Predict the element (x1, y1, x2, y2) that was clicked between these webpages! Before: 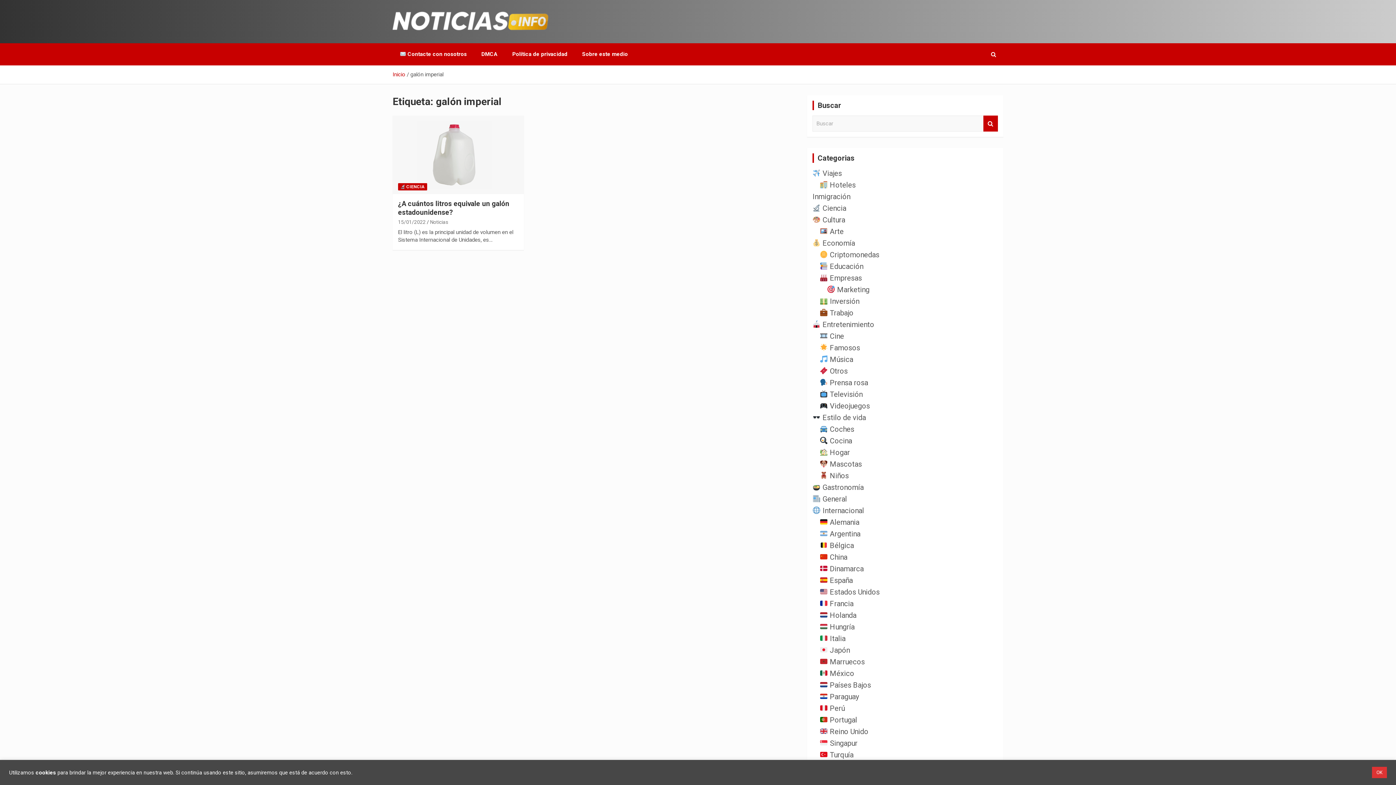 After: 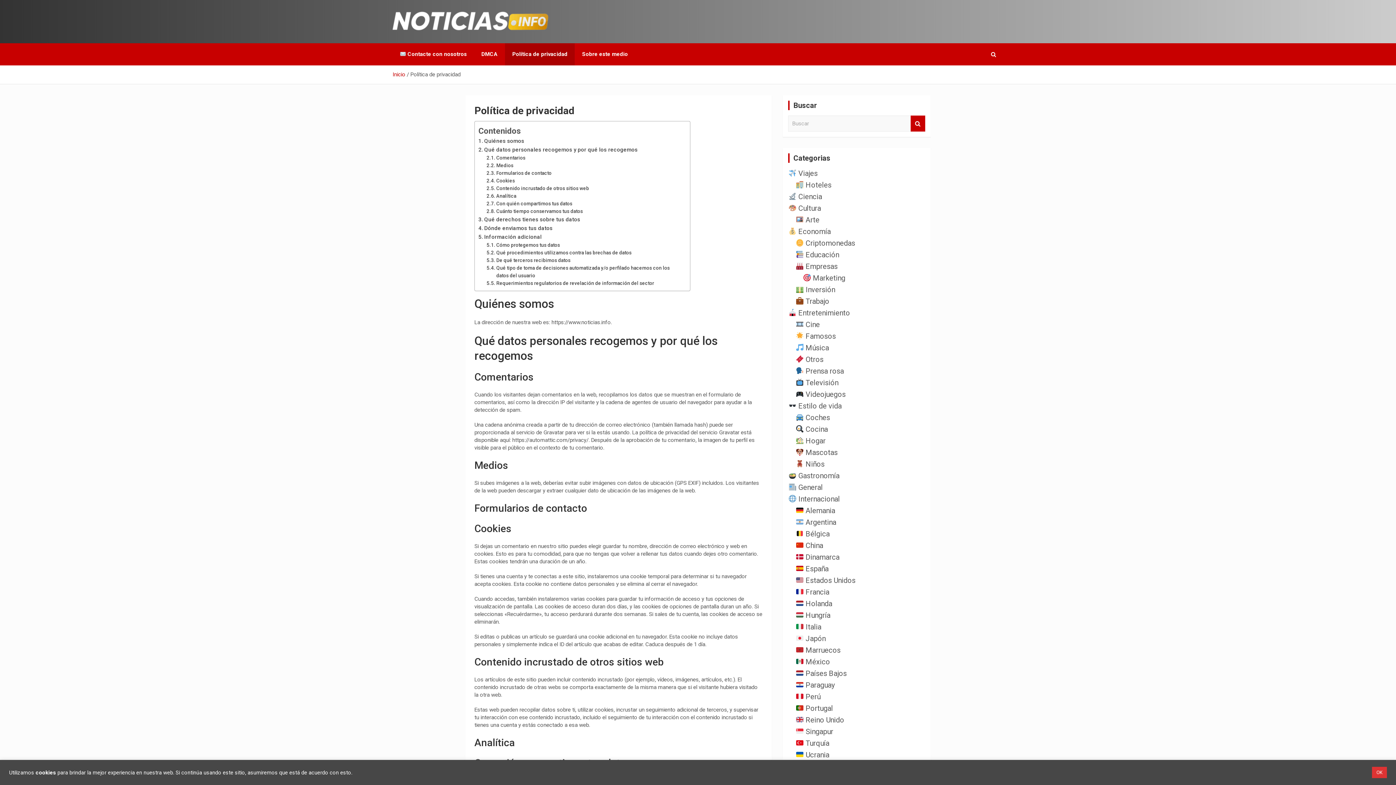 Action: bbox: (505, 43, 574, 65) label: Política de privacidad